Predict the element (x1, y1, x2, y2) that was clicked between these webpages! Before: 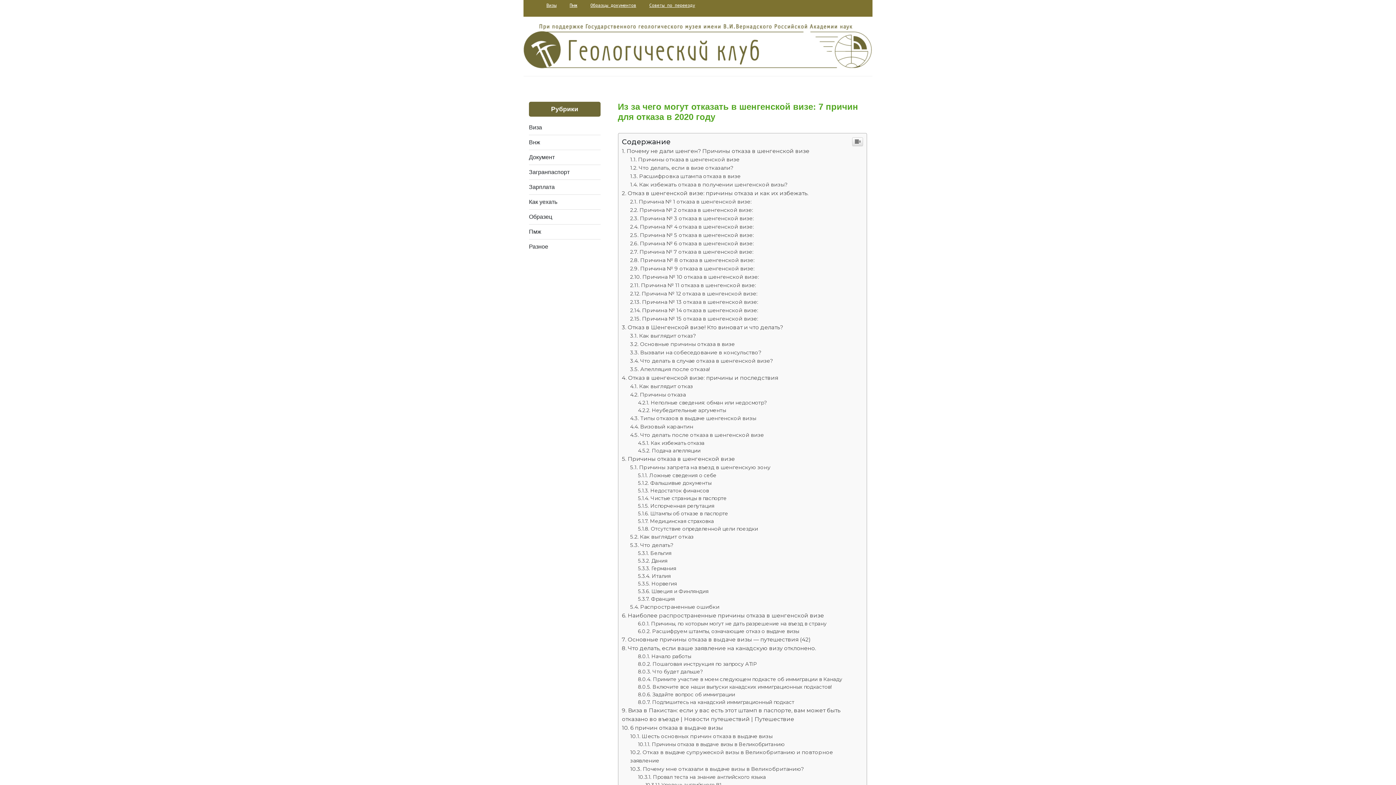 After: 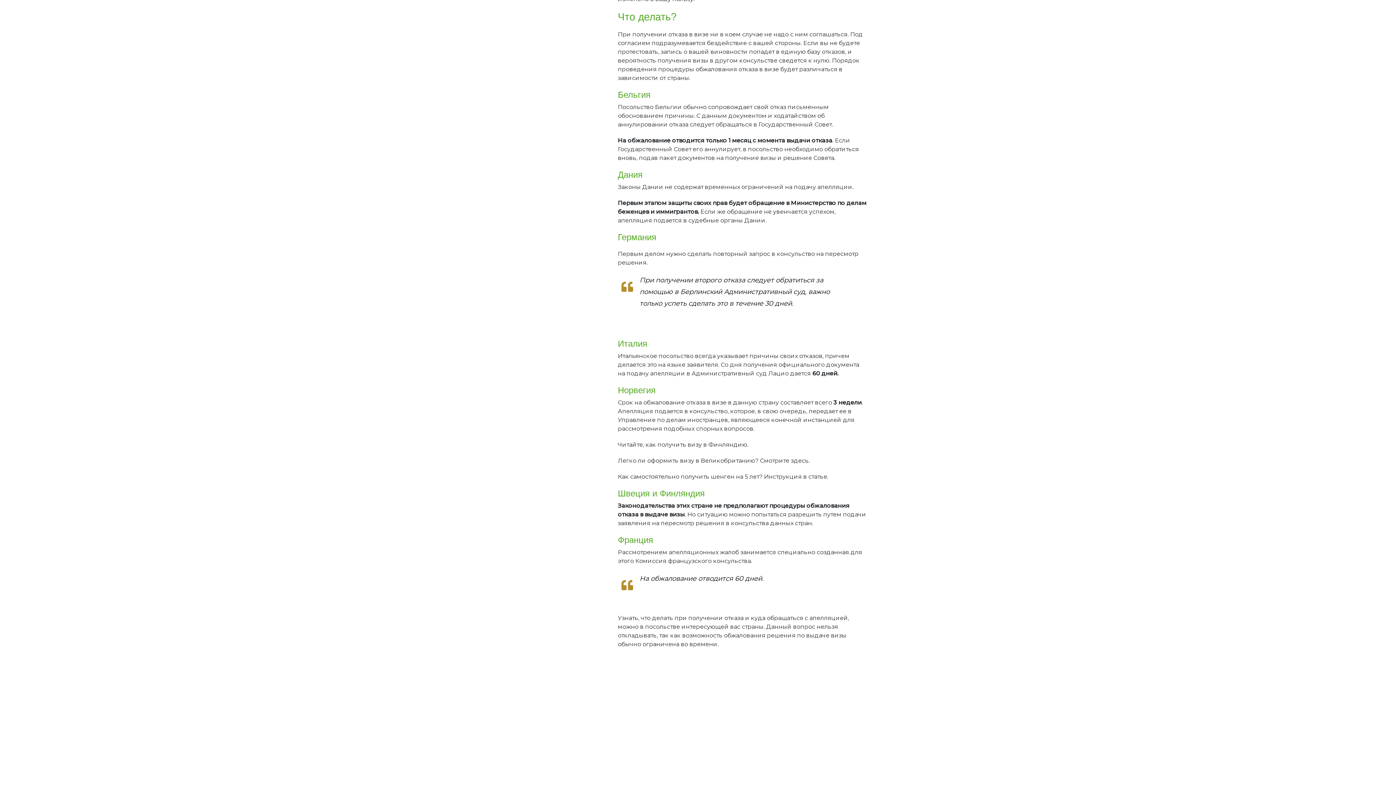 Action: label: Что делать? bbox: (630, 542, 673, 548)